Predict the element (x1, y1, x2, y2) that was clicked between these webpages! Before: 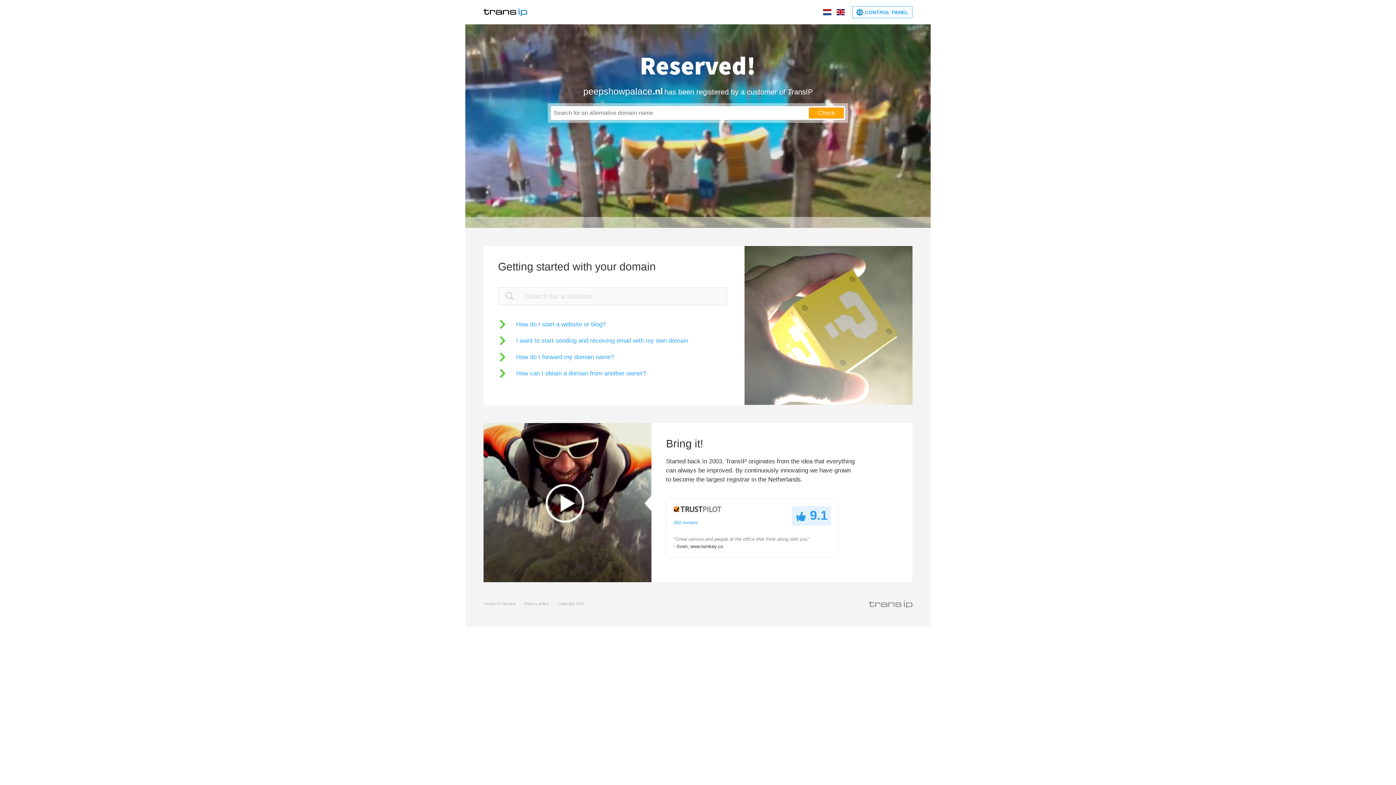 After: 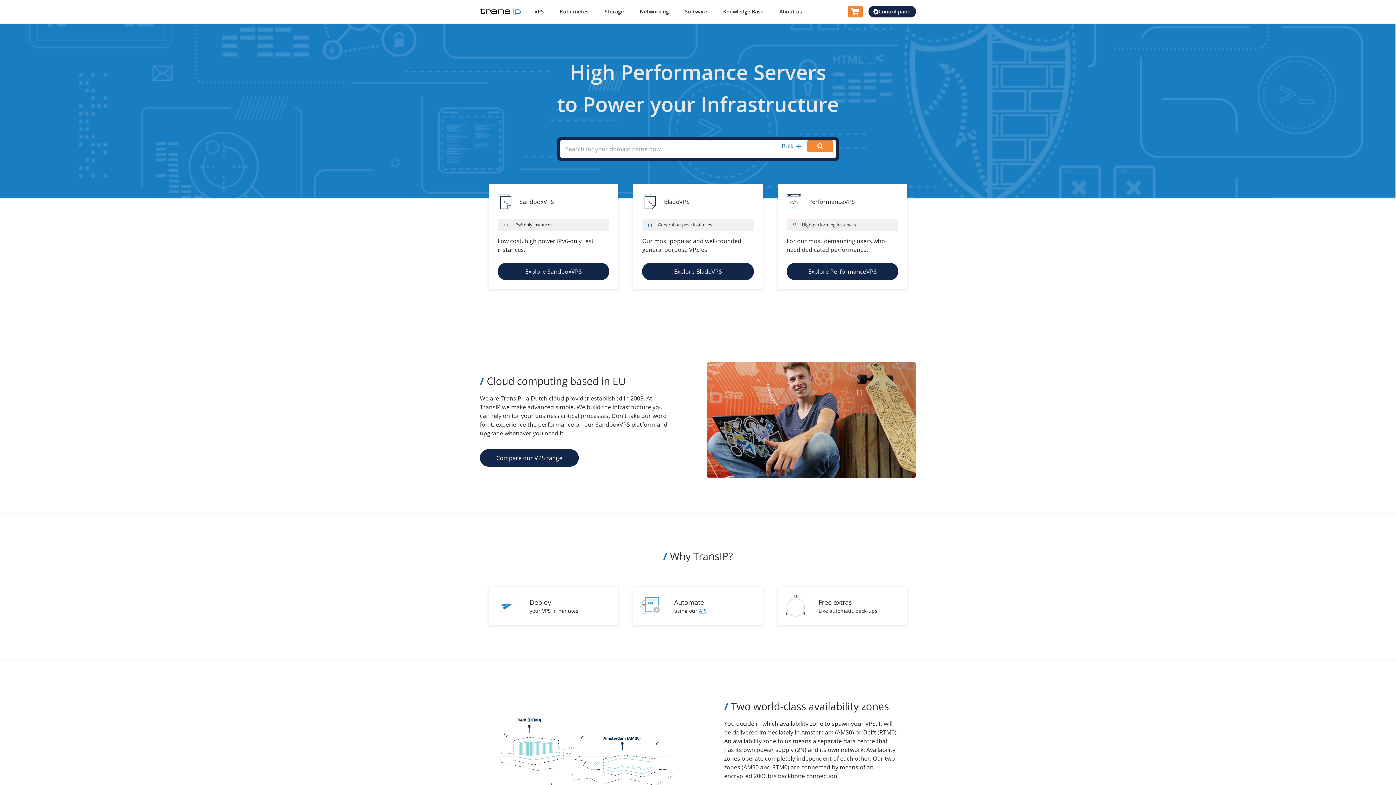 Action: bbox: (483, 5, 527, 18)